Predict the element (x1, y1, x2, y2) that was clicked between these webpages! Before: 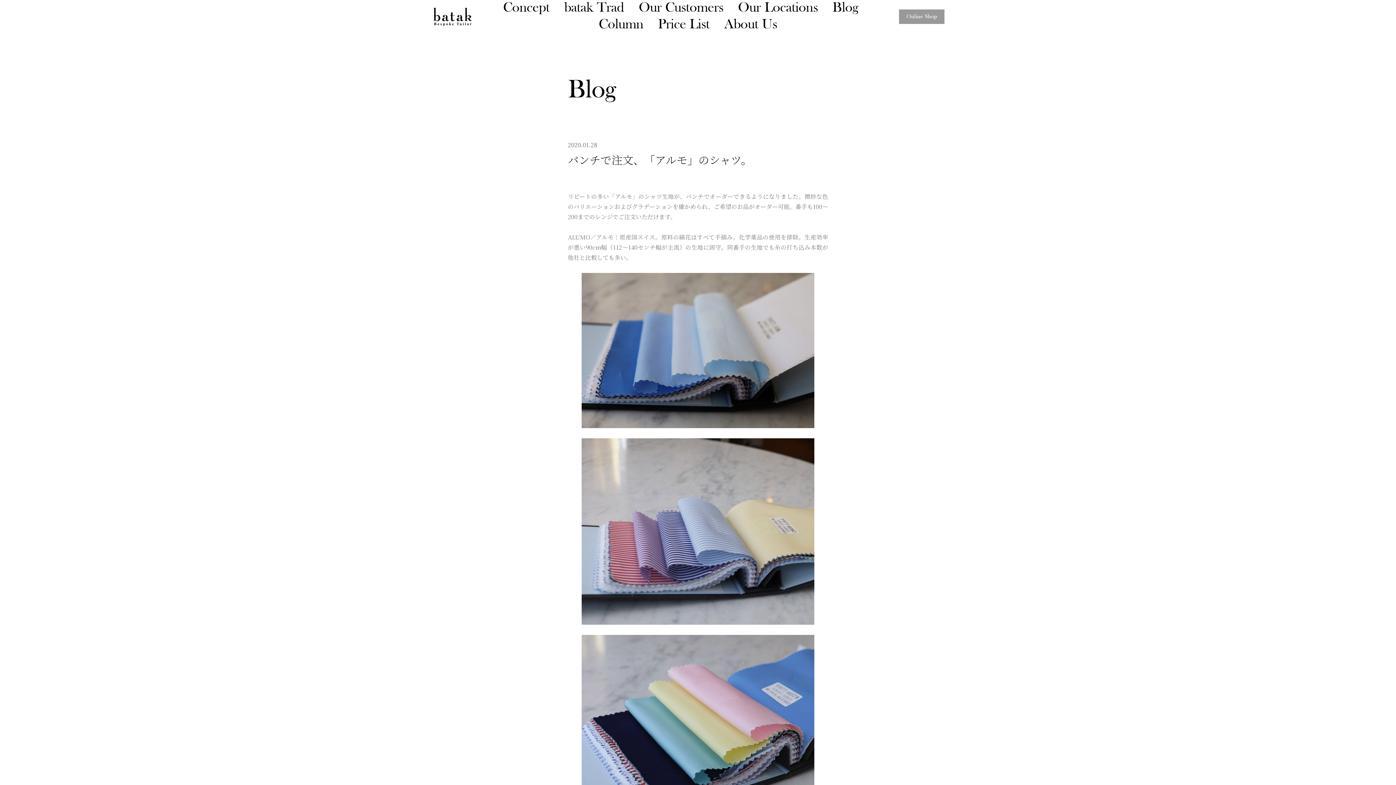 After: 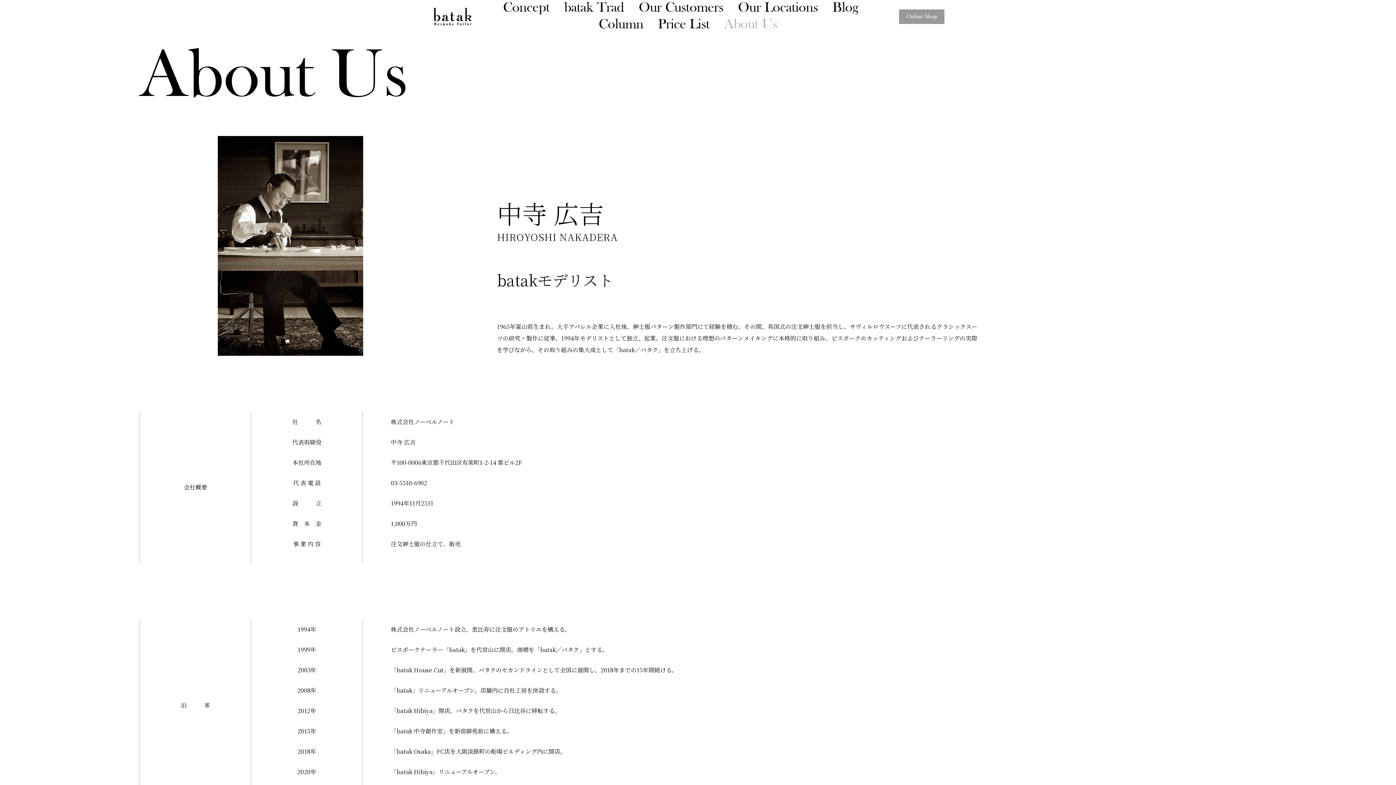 Action: bbox: (724, 16, 777, 33) label: About Us